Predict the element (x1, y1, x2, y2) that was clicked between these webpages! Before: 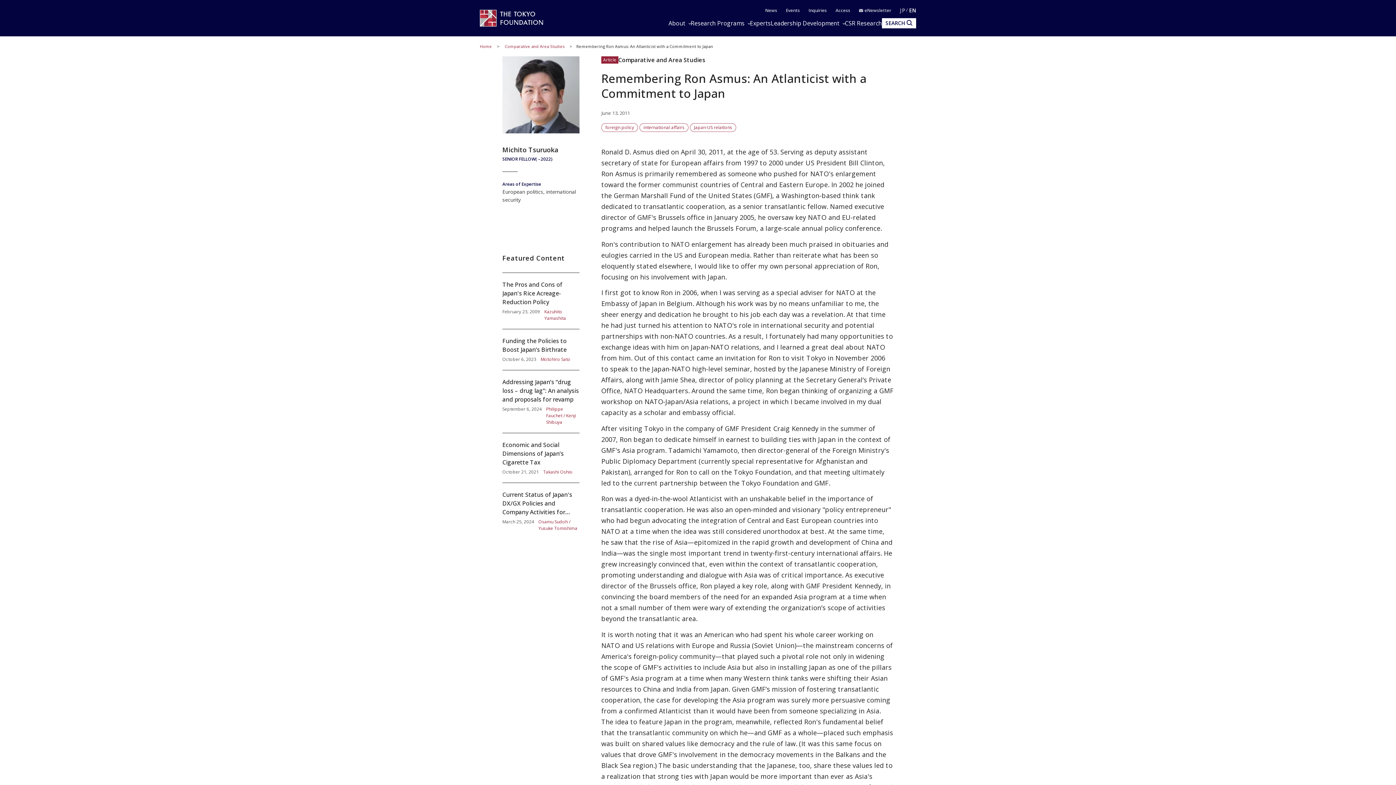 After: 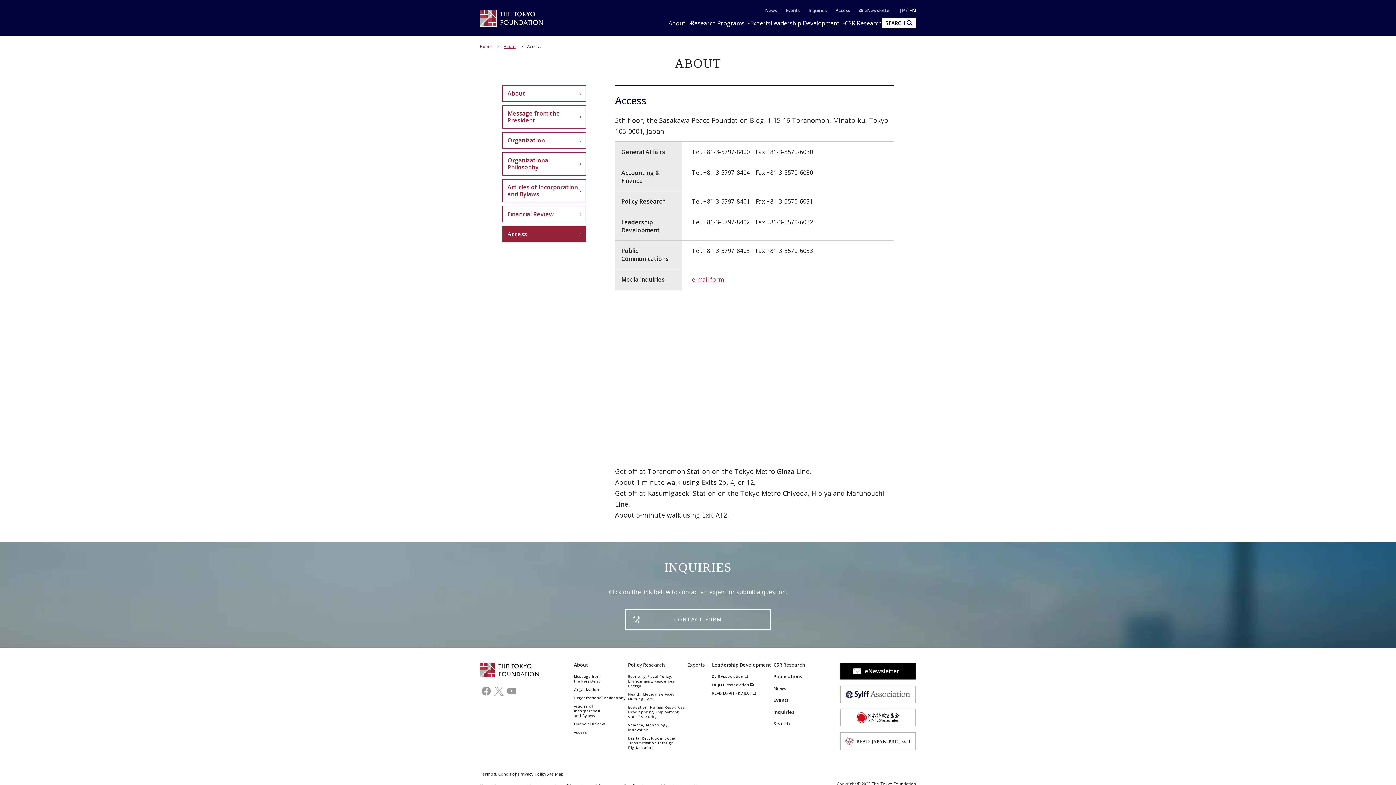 Action: bbox: (835, 7, 850, 13) label: Access